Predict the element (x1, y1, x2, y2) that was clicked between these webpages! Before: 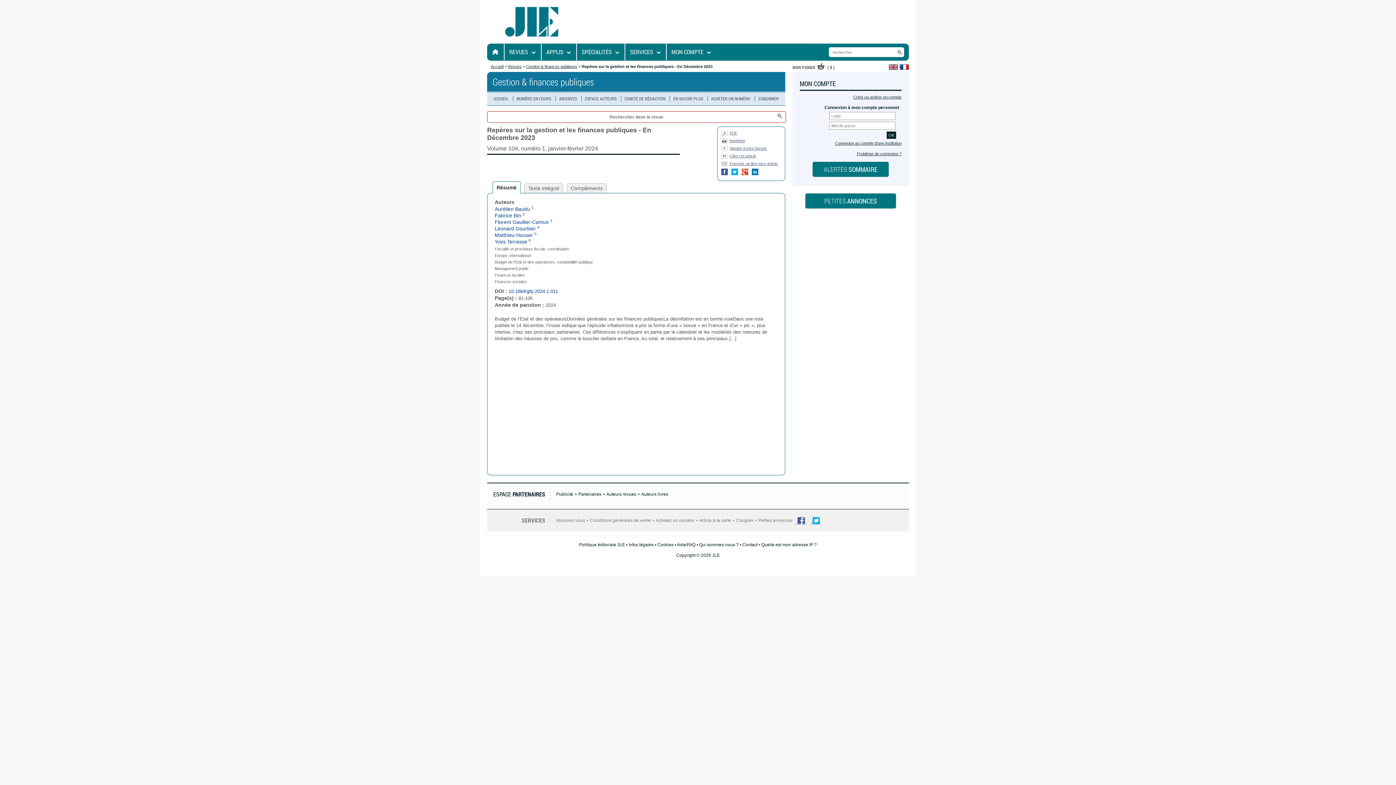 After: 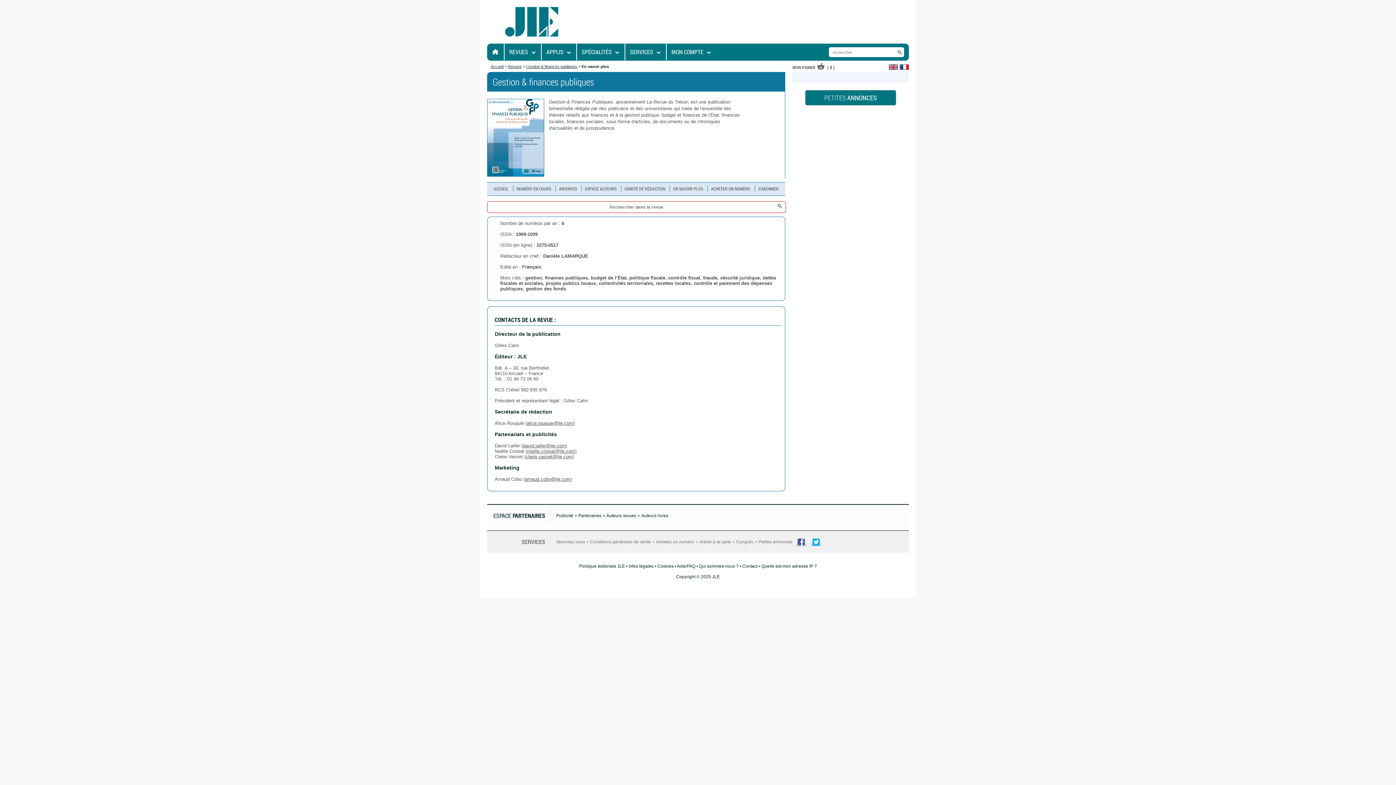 Action: bbox: (669, 95, 703, 101) label: EN SAVOIR PLUS